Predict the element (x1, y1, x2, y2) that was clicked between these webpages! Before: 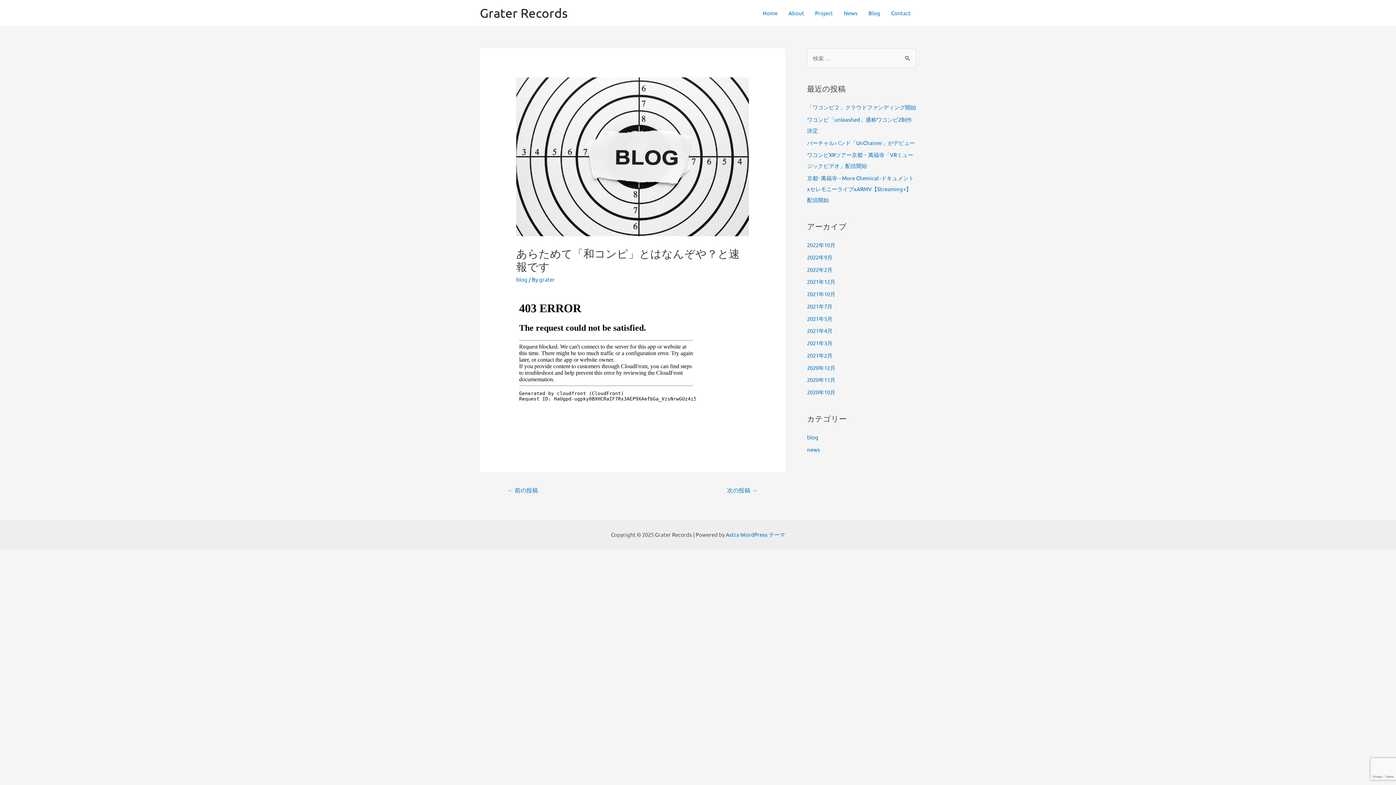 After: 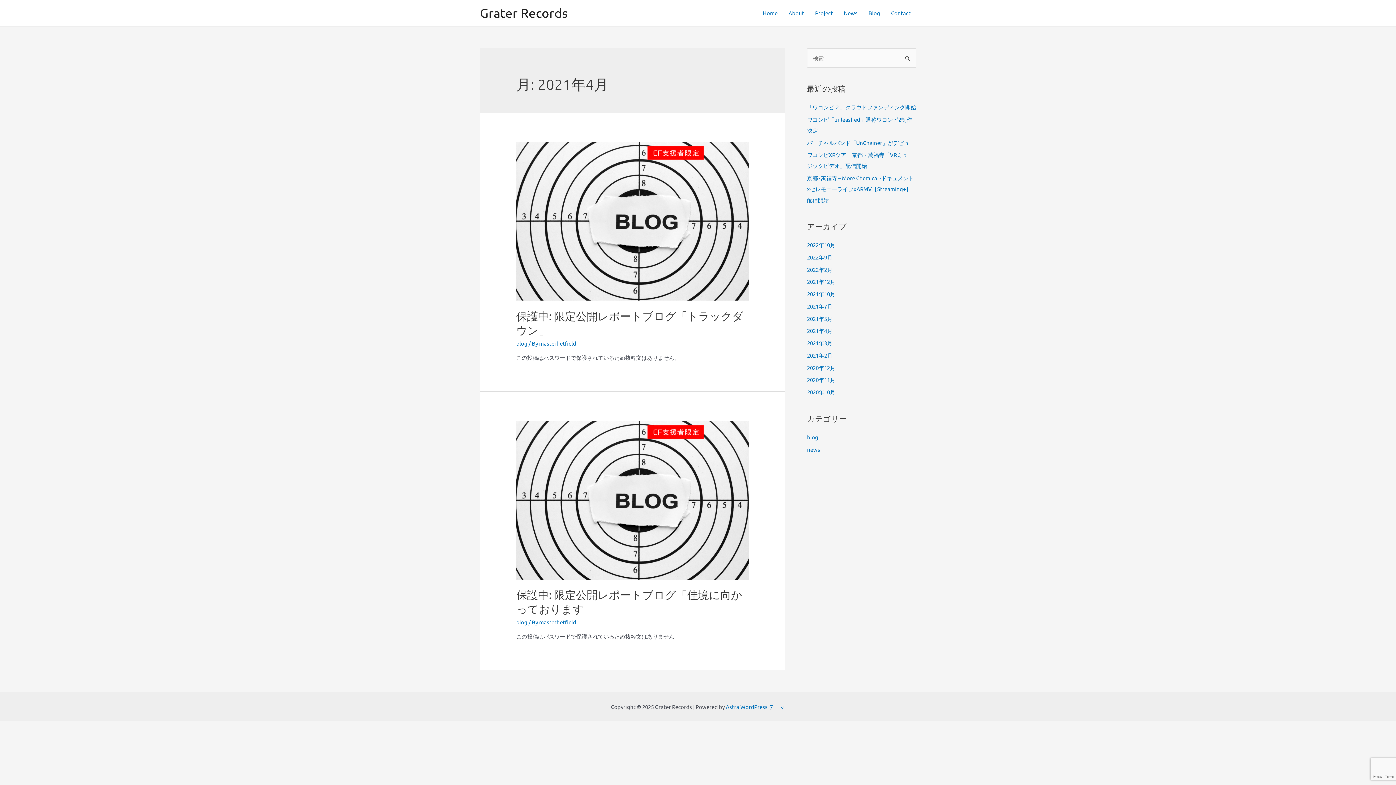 Action: bbox: (807, 327, 832, 334) label: 2021年4月